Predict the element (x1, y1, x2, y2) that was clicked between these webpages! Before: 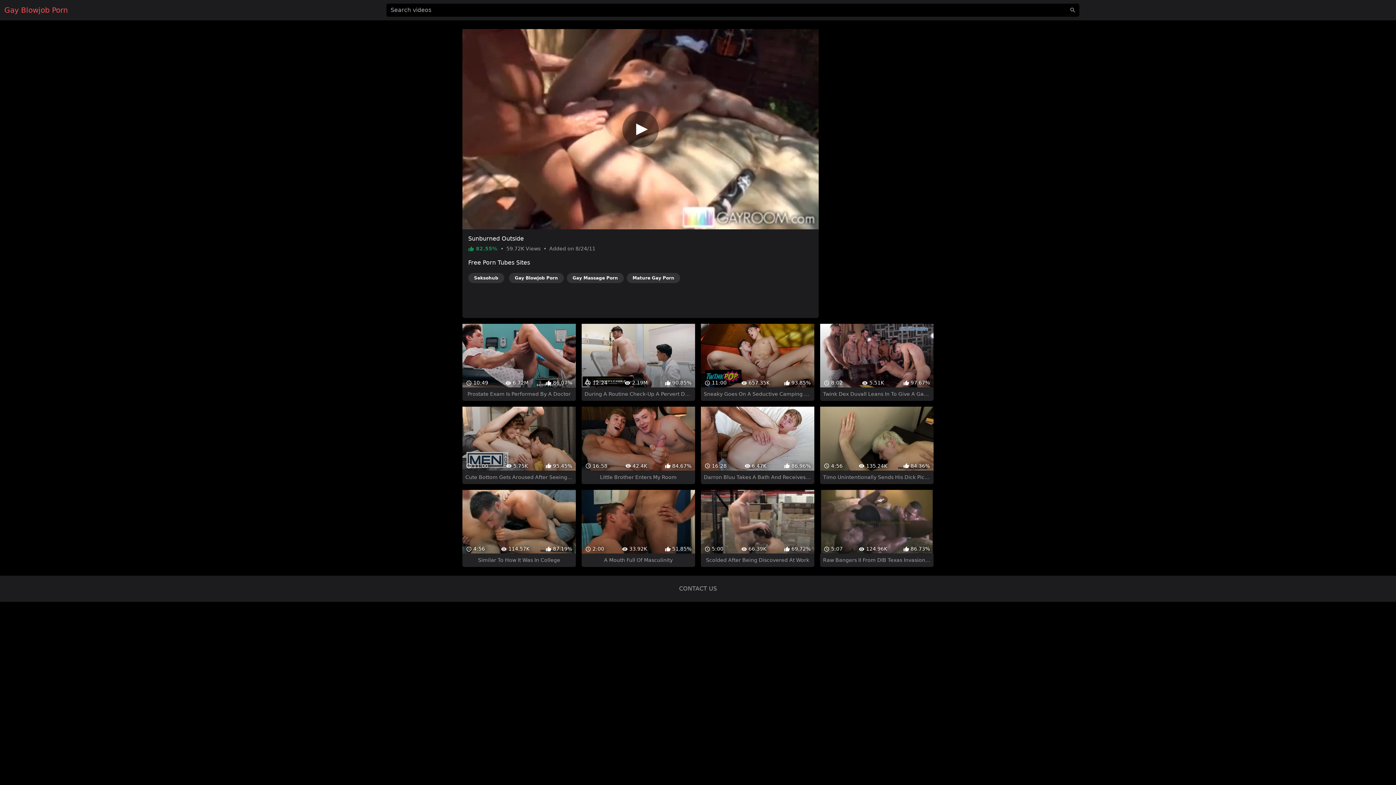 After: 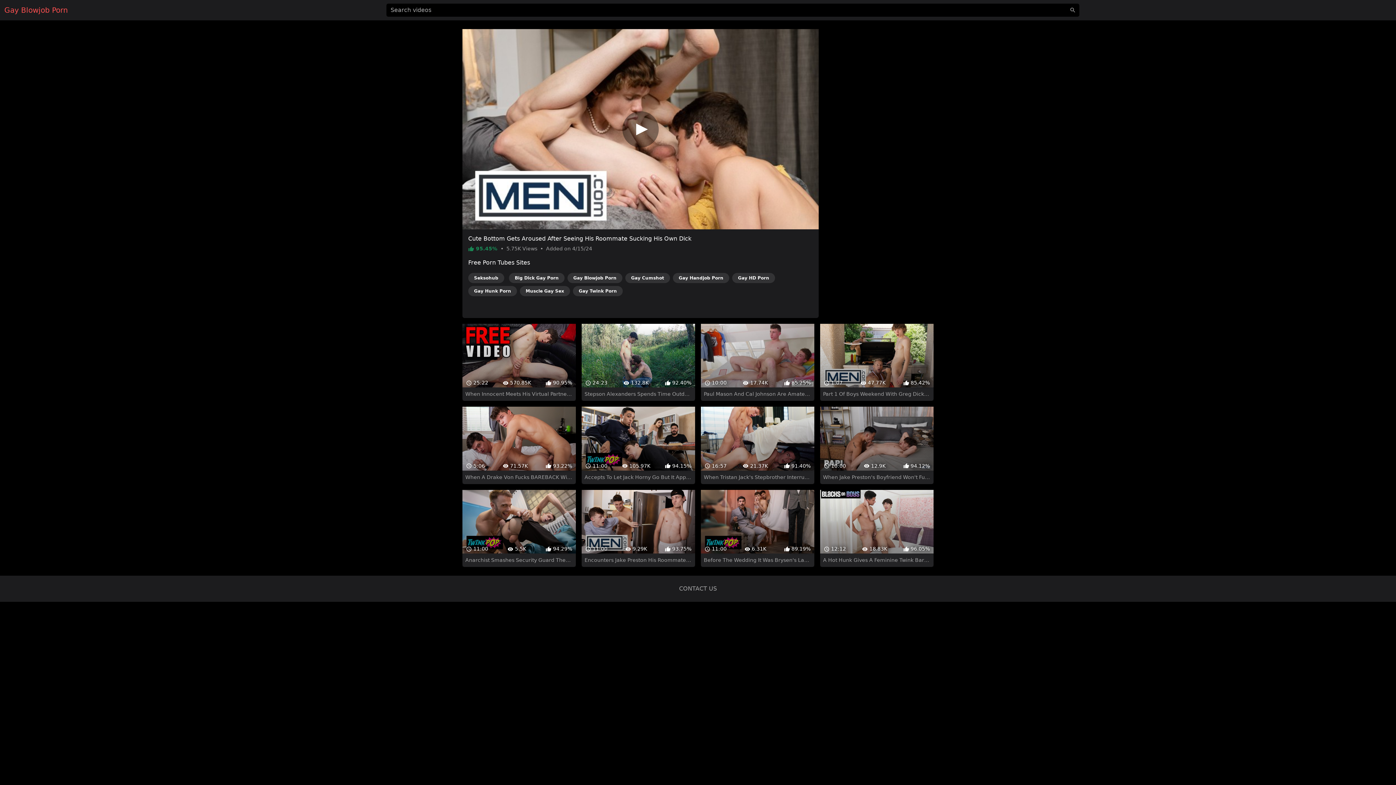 Action: bbox: (462, 380, 575, 458) label:  11:00
 5.75K
 95.45%
Cute Bottom Gets Aroused After Seeing His Roommate Sucking His Own Dick